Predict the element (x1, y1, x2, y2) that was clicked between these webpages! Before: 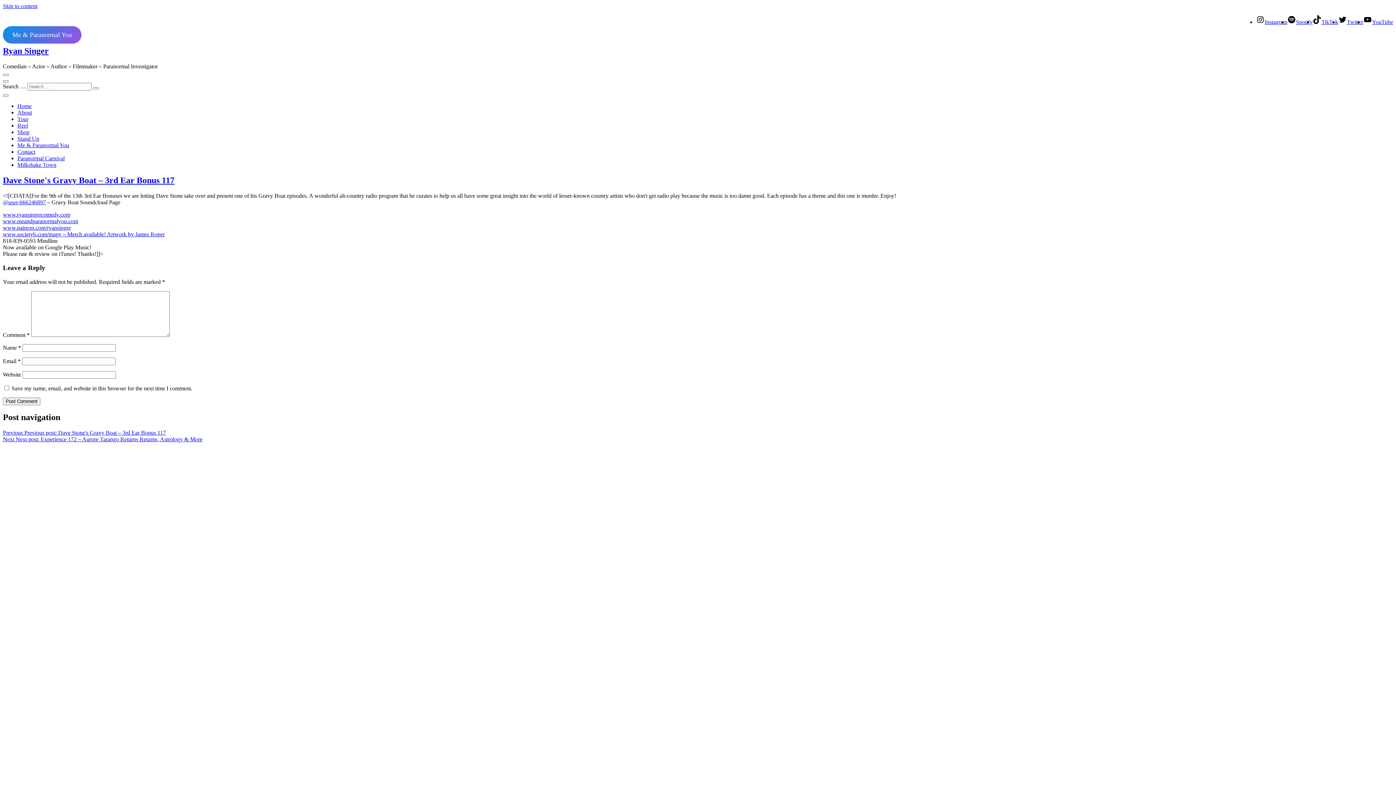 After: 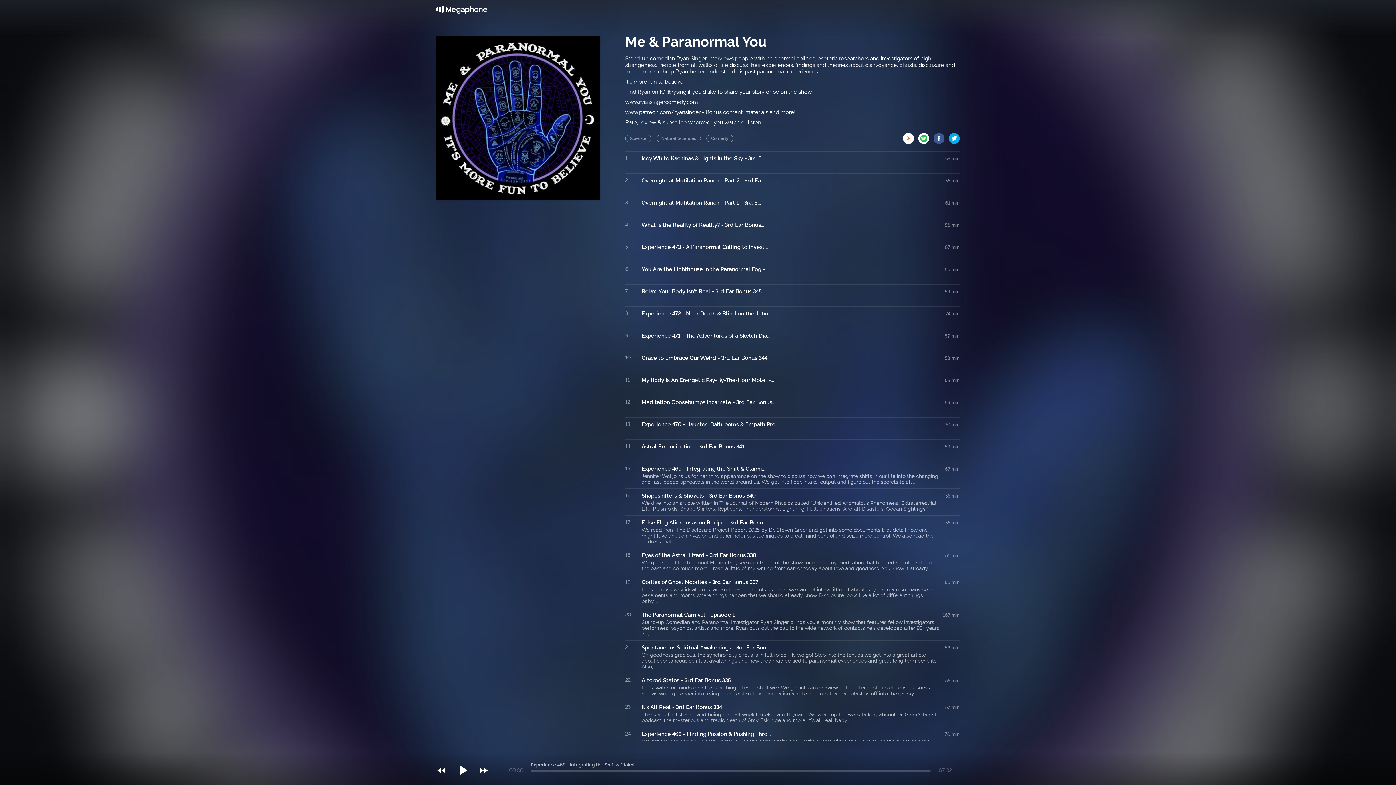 Action: label: Me & Paranormal You bbox: (2, 26, 81, 43)